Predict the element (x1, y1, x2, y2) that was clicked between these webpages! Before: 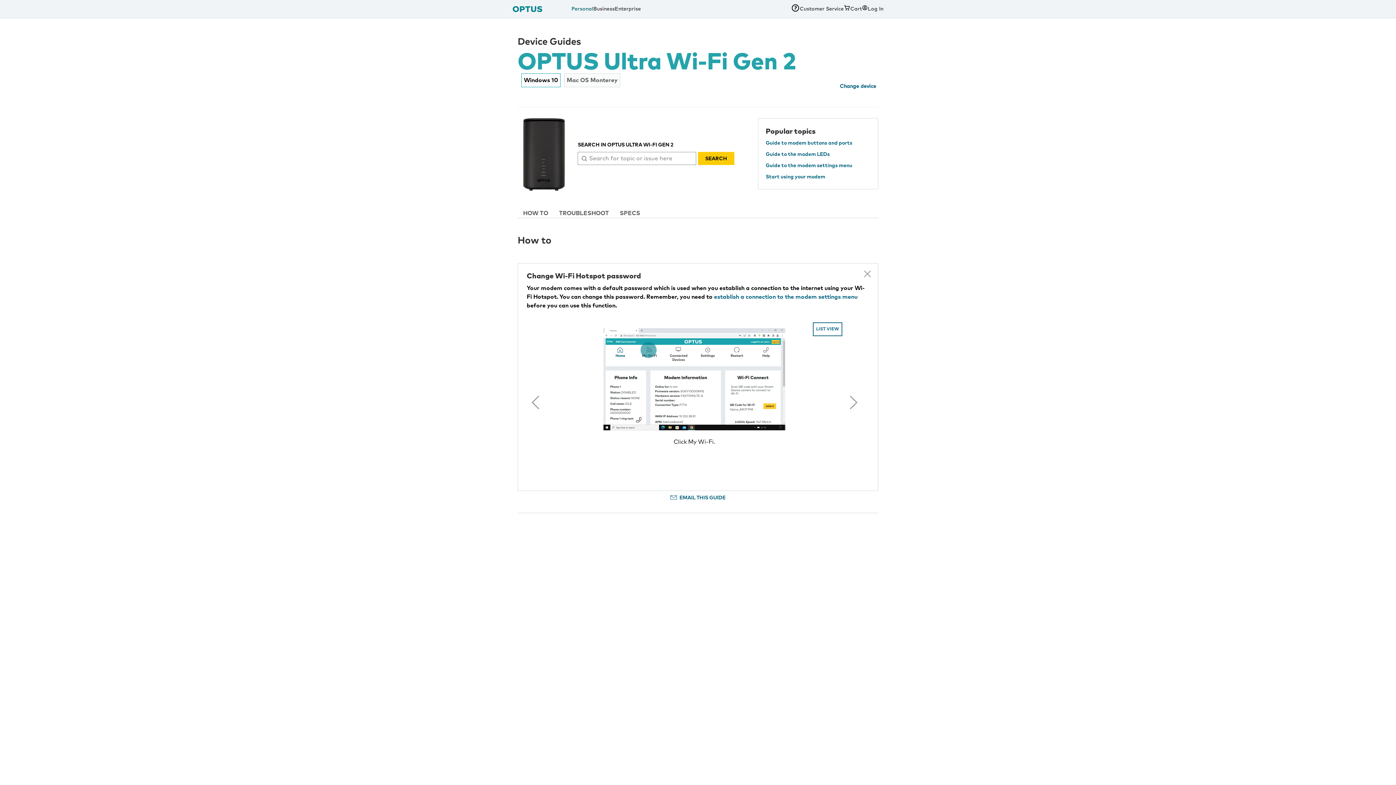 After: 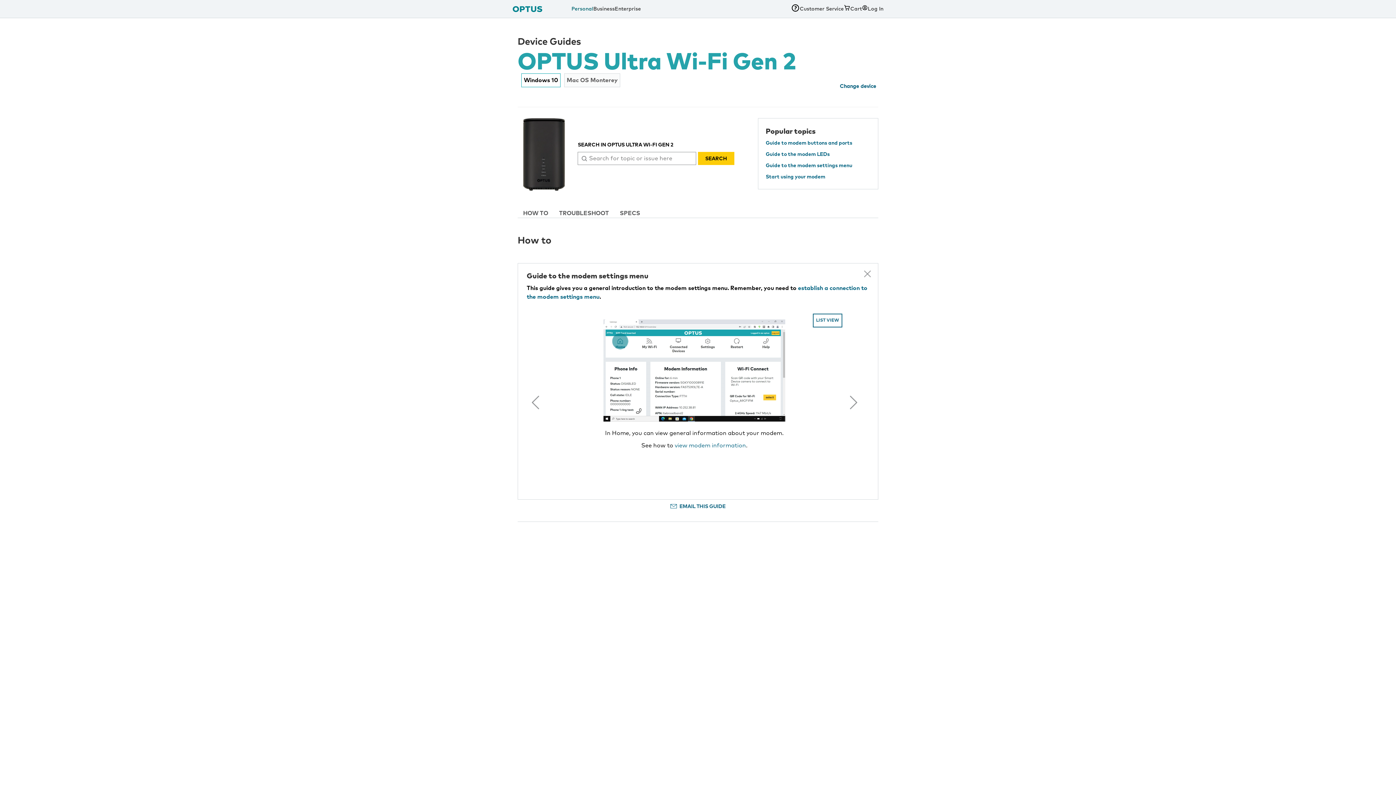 Action: label: Guide to the modem settings menu bbox: (765, 163, 852, 168)